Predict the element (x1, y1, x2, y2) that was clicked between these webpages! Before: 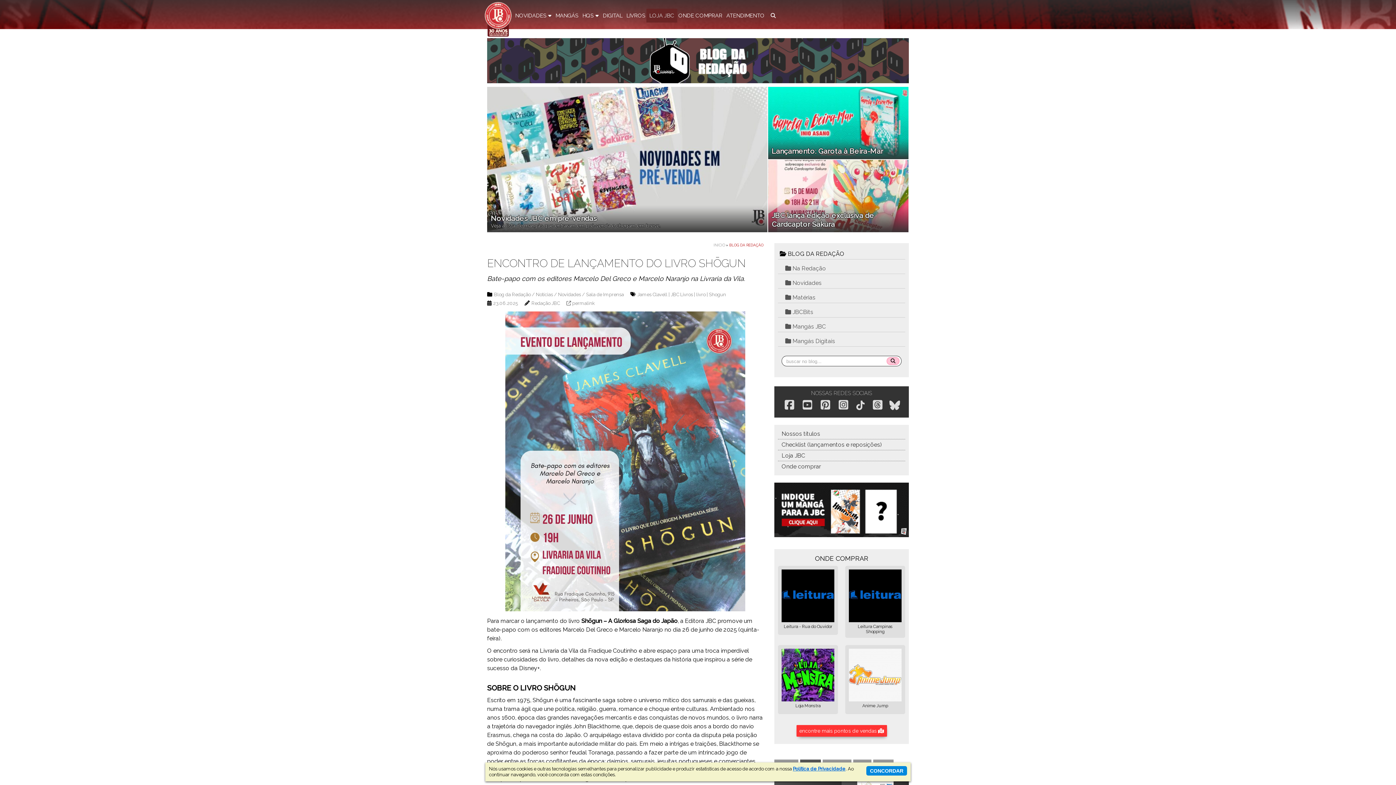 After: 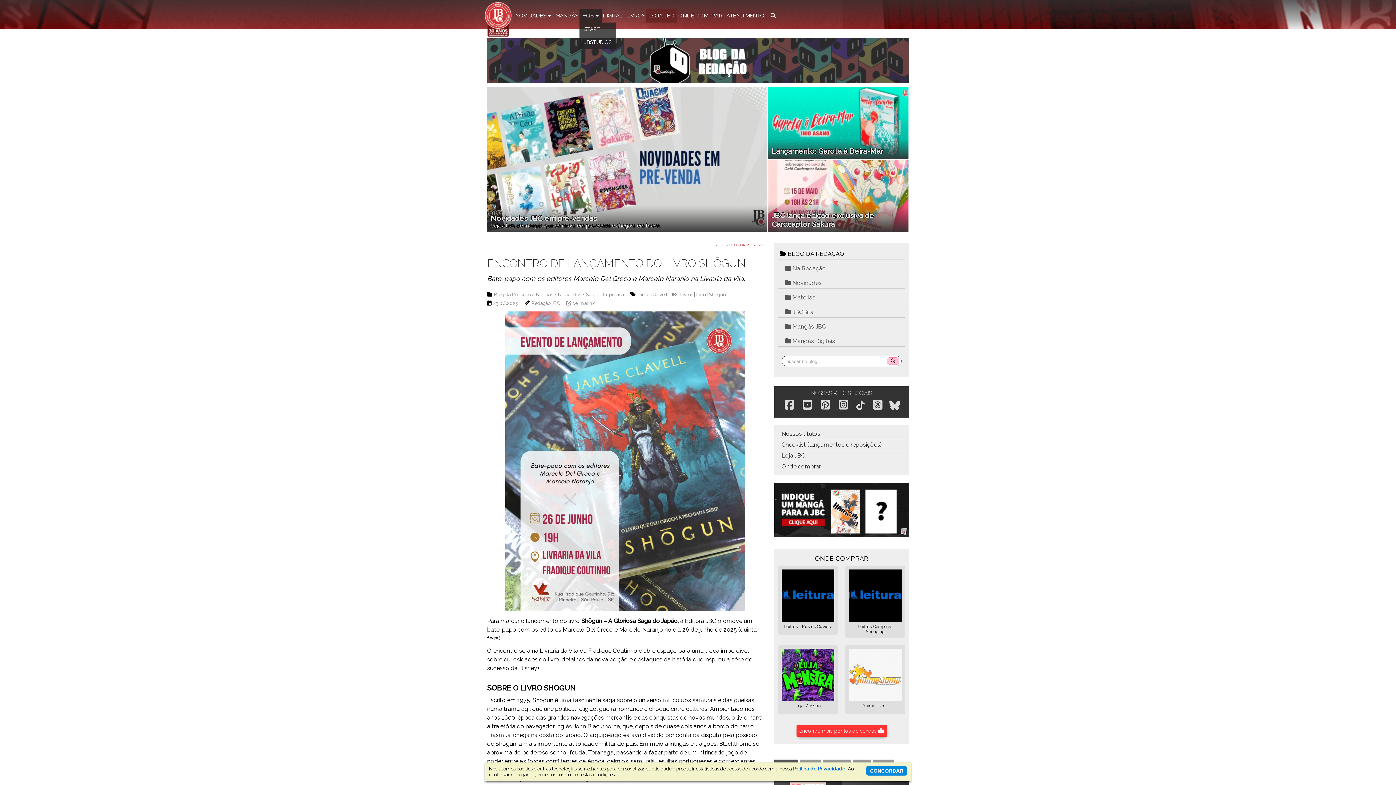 Action: label: HQS bbox: (579, 8, 601, 22)